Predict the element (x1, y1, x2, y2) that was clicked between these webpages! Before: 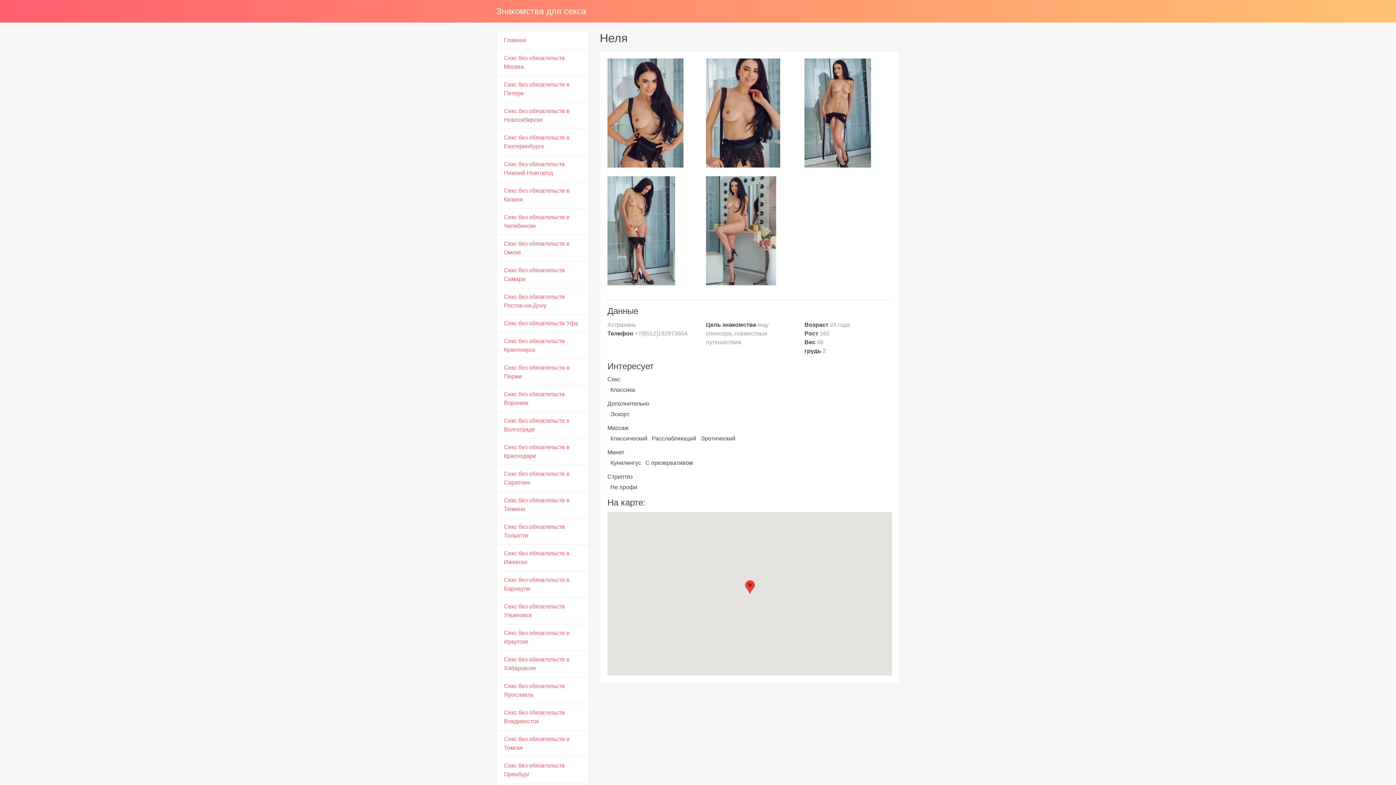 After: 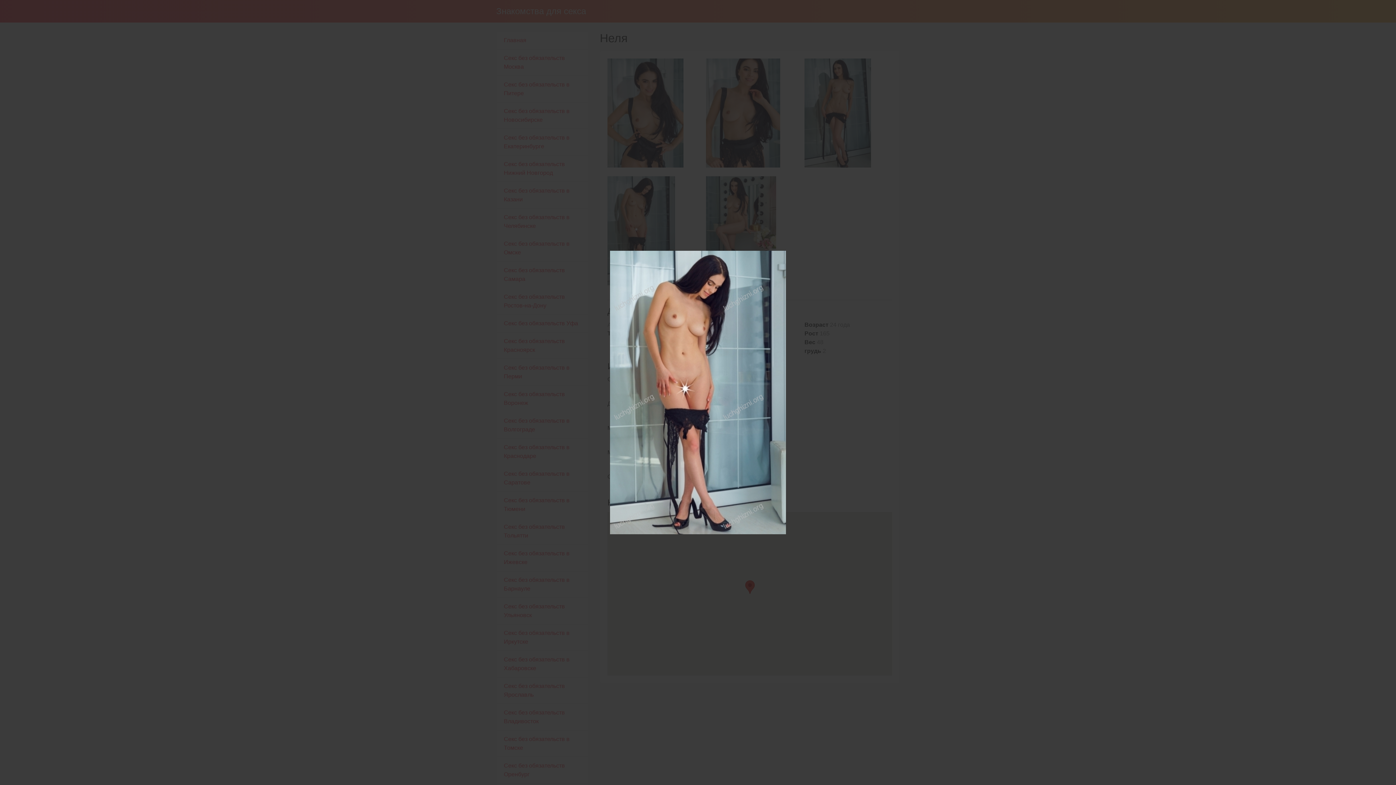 Action: bbox: (602, 176, 700, 285)